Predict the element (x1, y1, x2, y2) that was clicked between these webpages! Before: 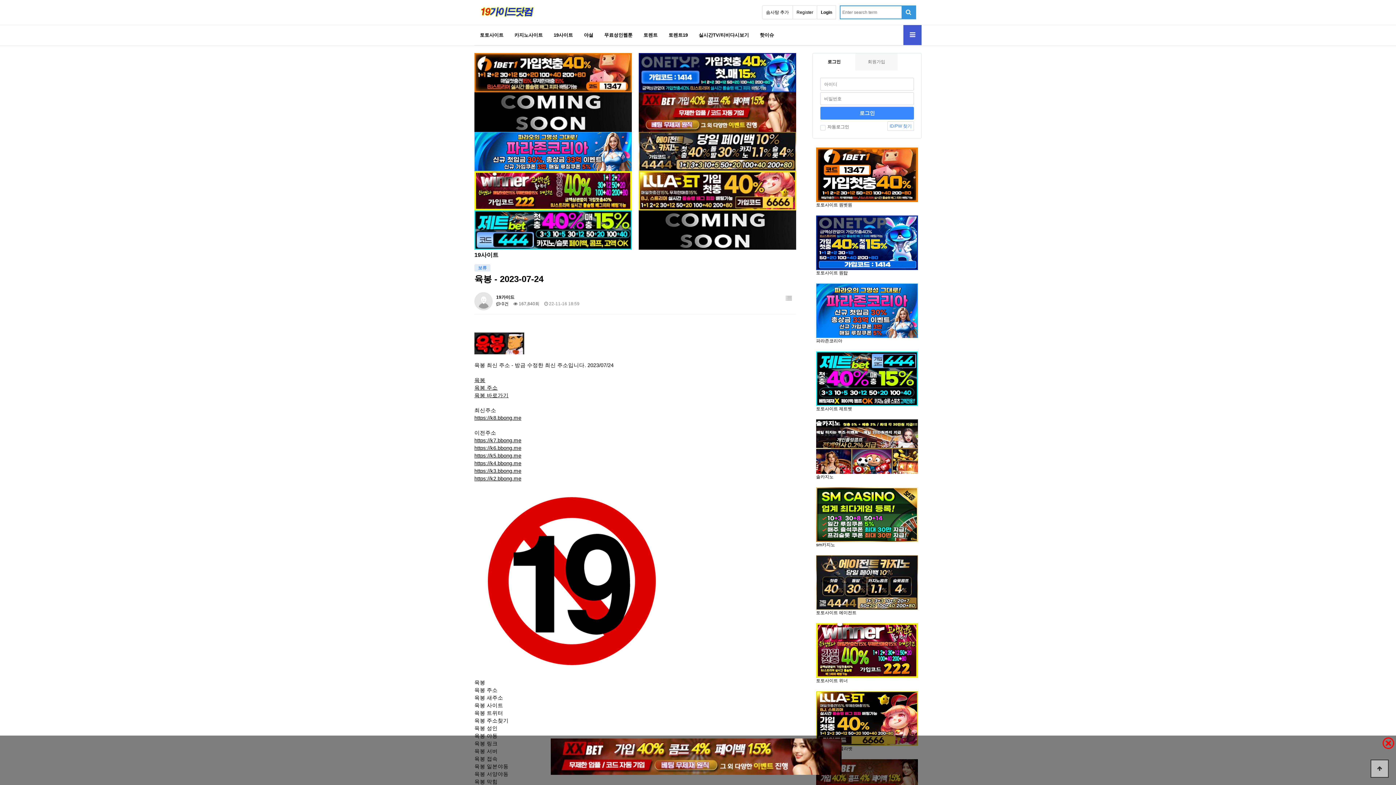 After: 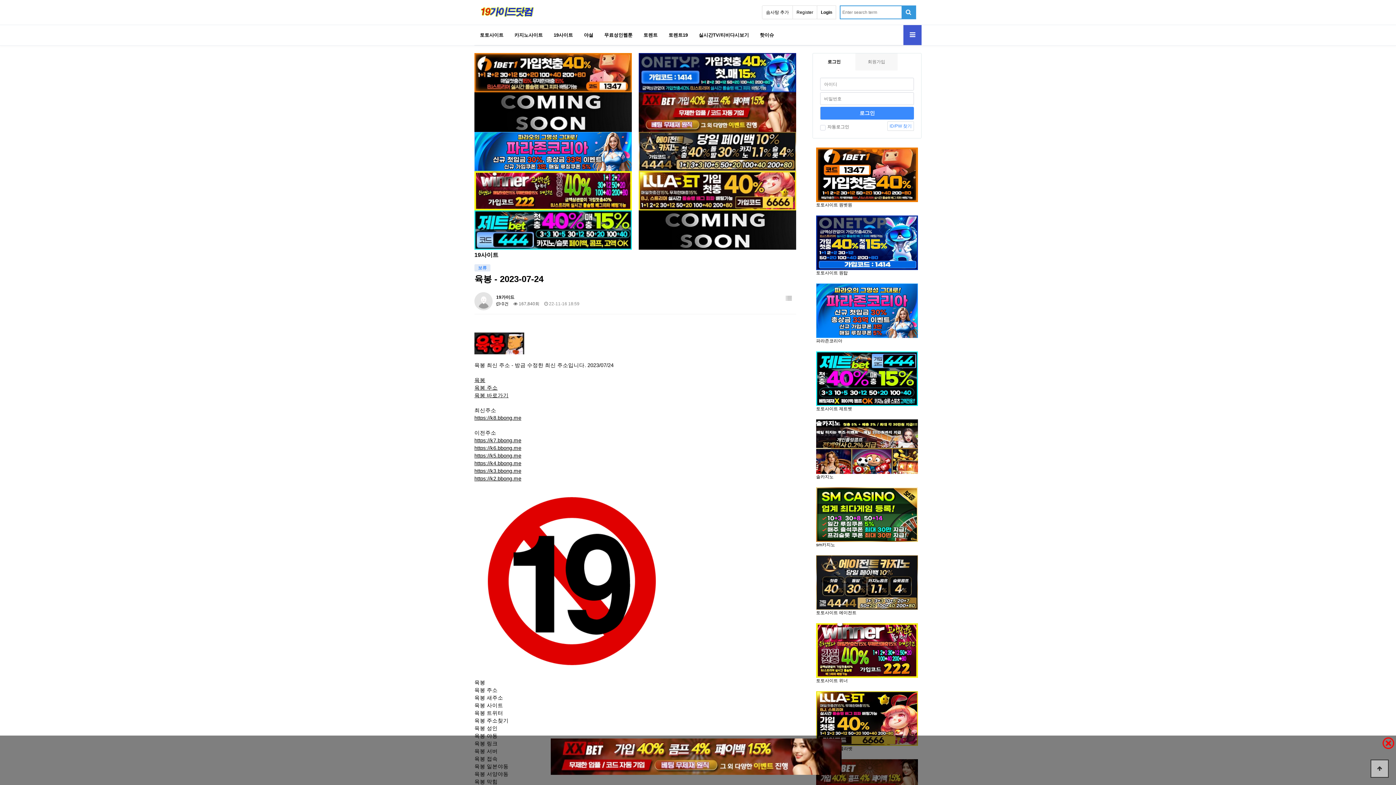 Action: bbox: (474, 92, 632, 131)